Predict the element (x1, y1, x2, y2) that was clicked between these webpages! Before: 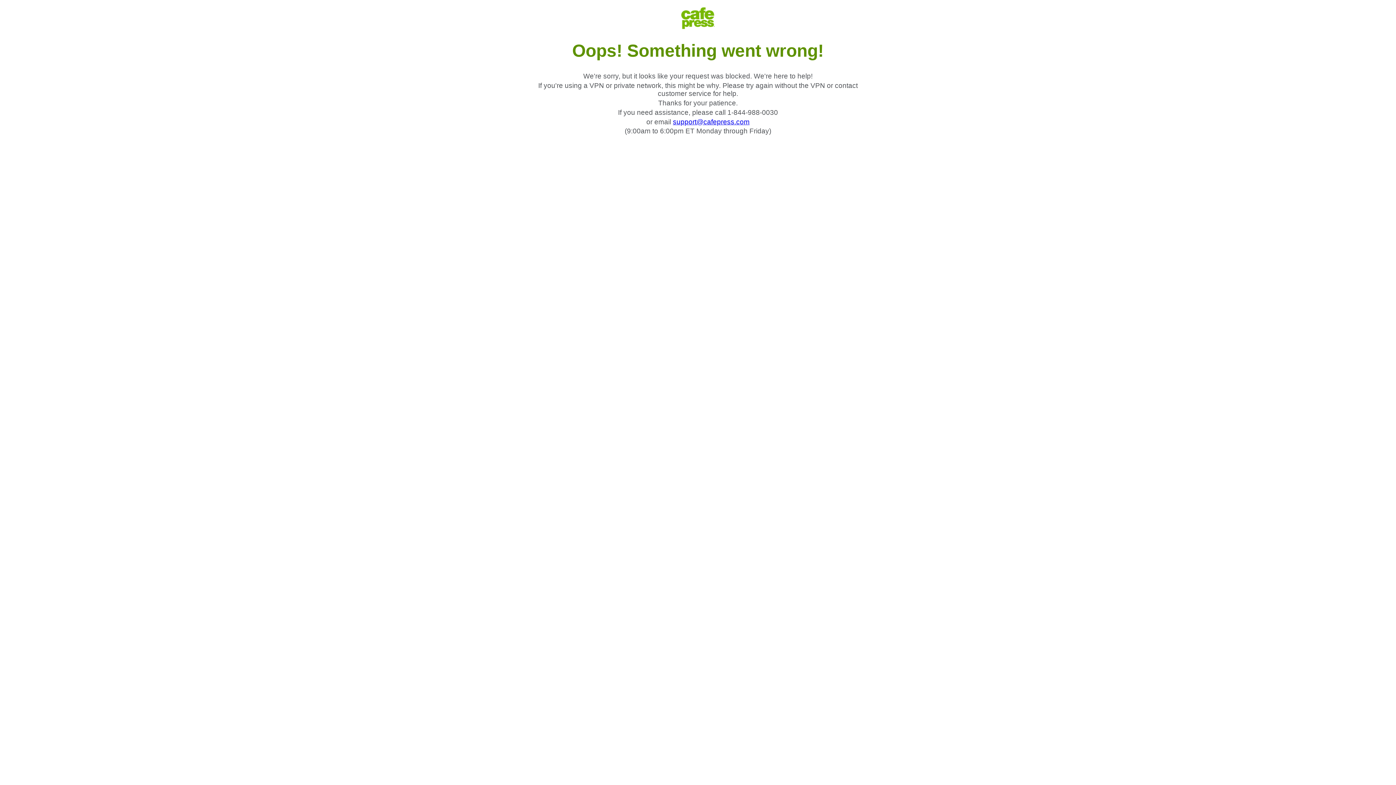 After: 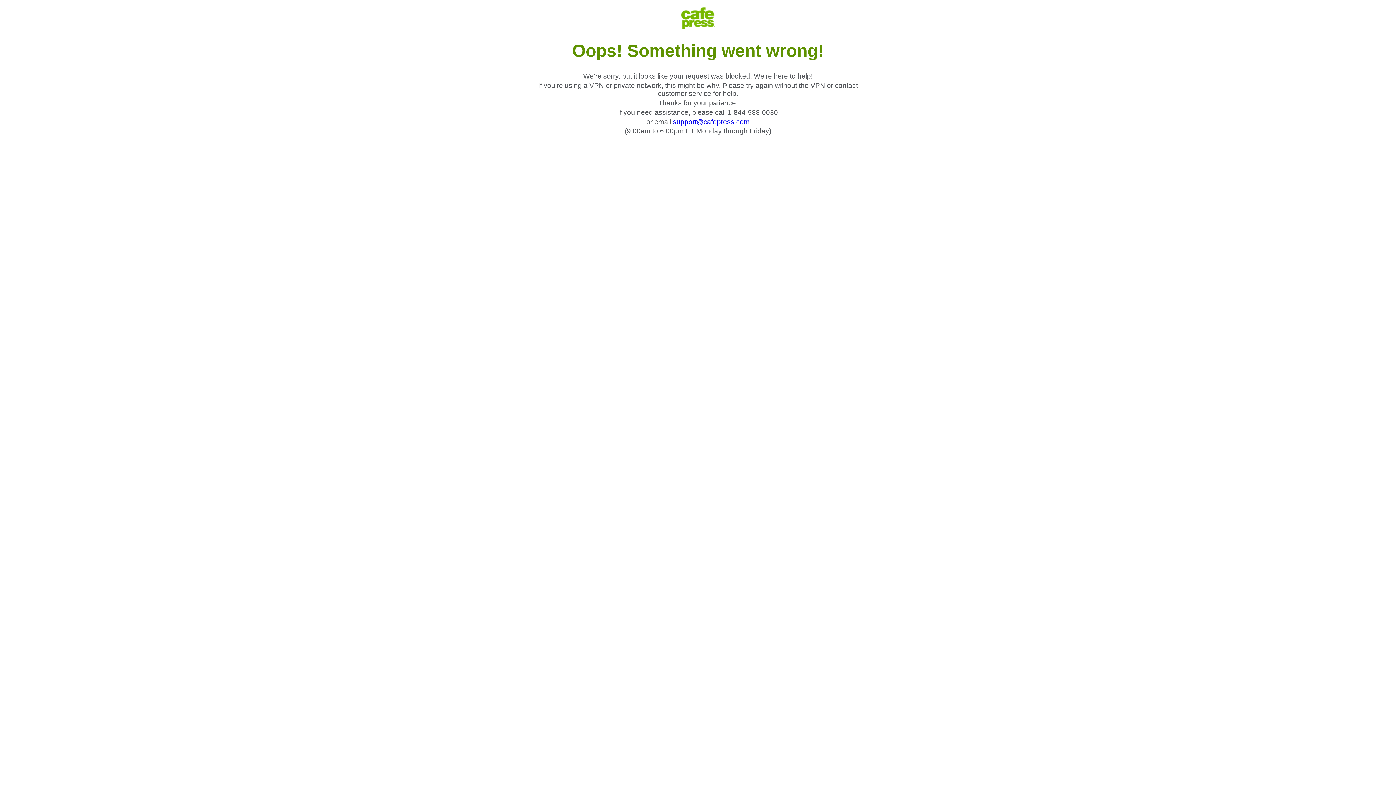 Action: bbox: (673, 118, 749, 125) label: support@cafepress.com